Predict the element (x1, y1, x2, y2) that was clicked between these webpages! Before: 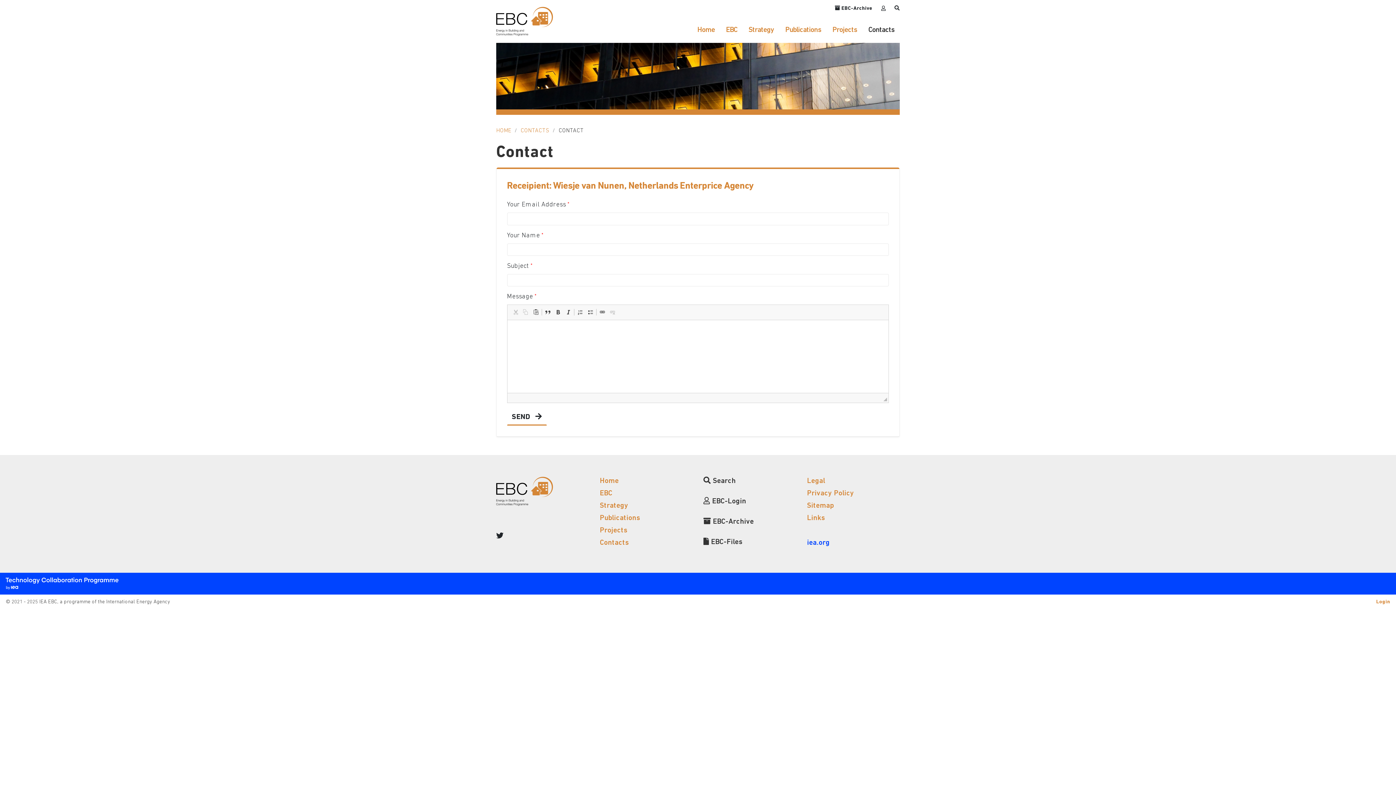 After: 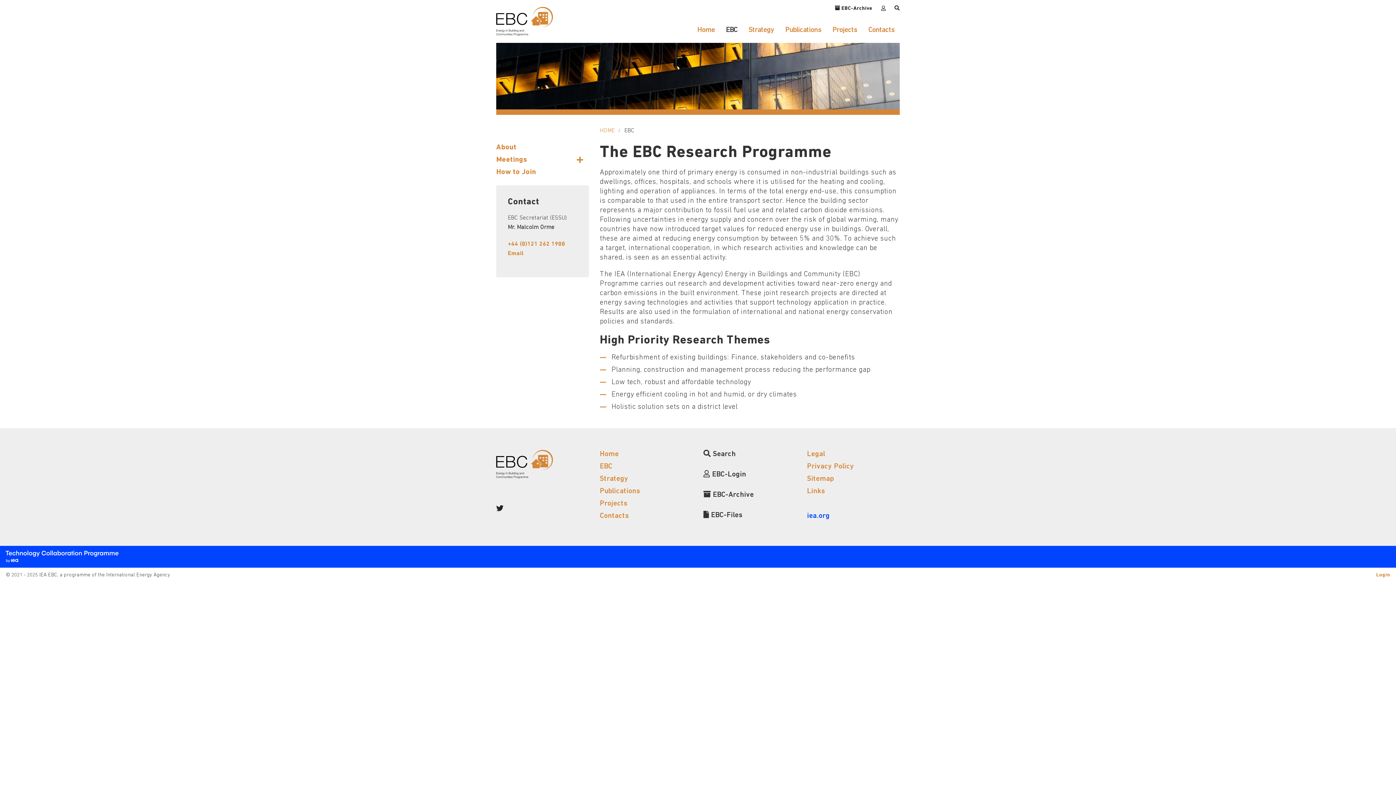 Action: bbox: (720, 17, 742, 42) label: EBC